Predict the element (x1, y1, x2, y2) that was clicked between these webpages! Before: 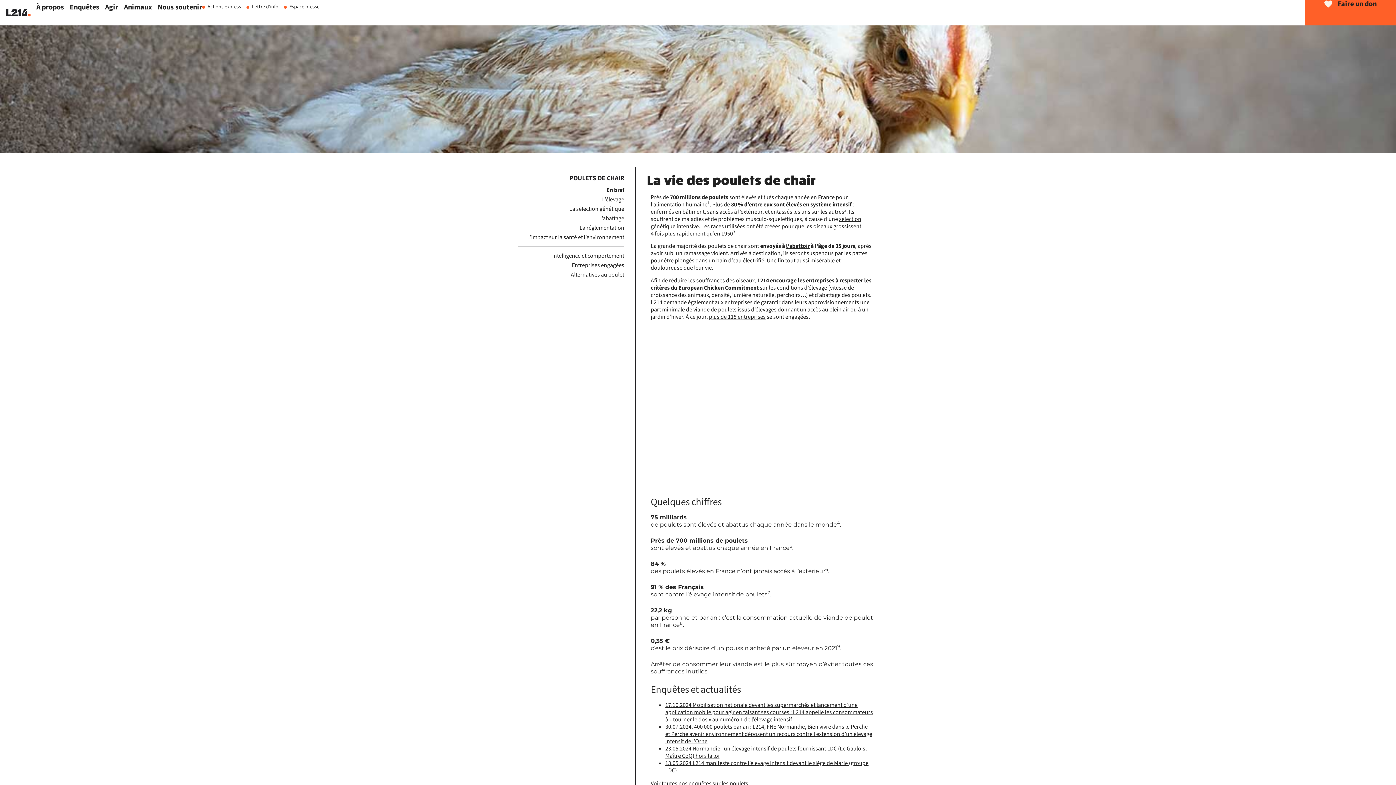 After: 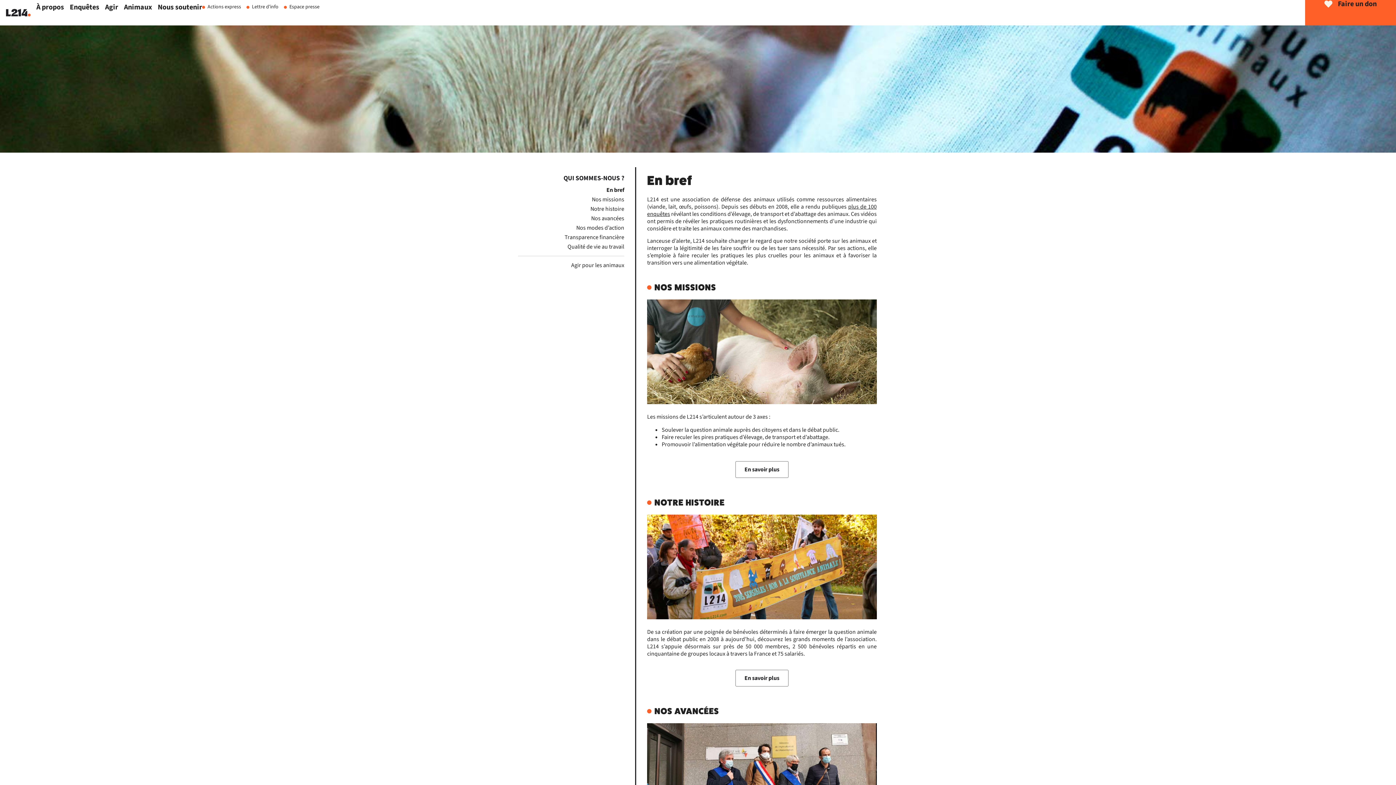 Action: bbox: (36, 3, 64, 10) label: À propos